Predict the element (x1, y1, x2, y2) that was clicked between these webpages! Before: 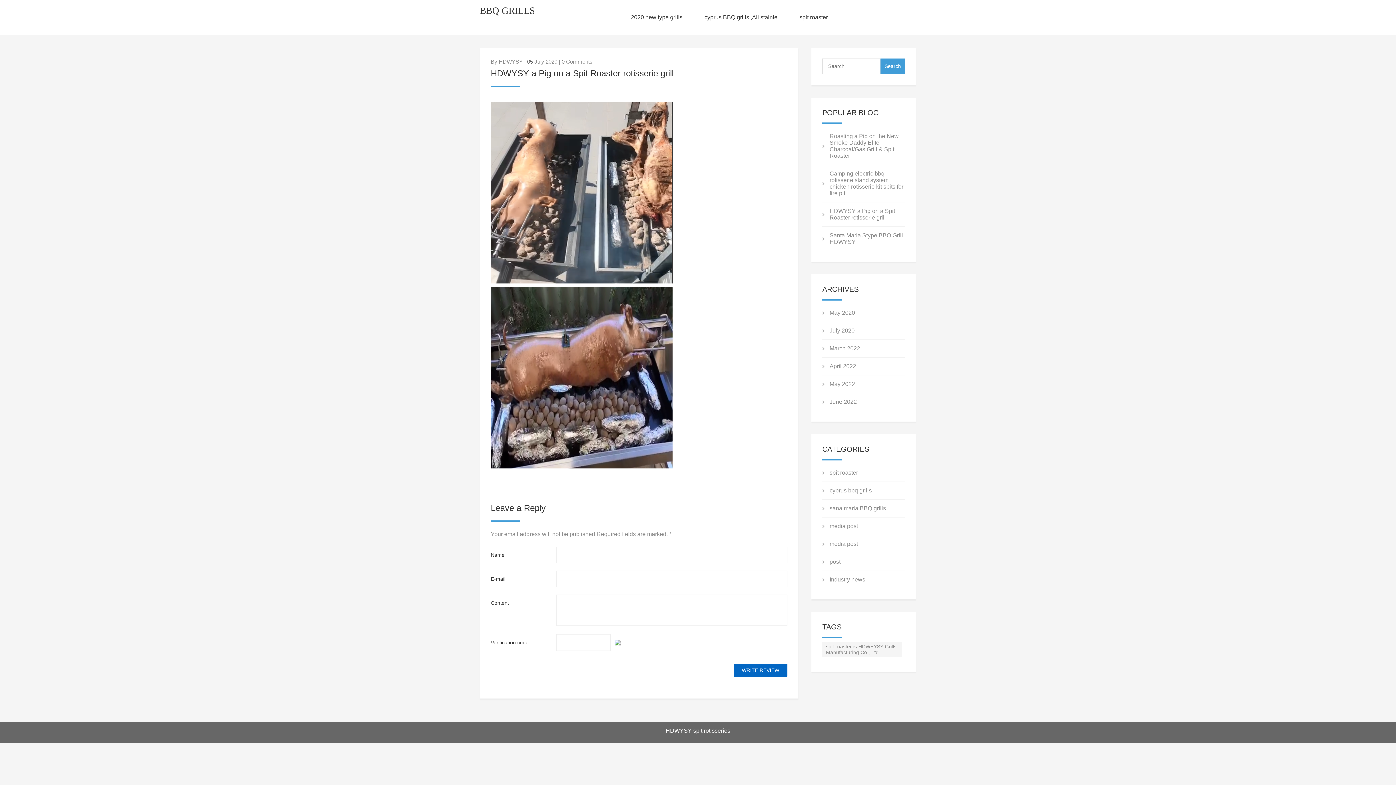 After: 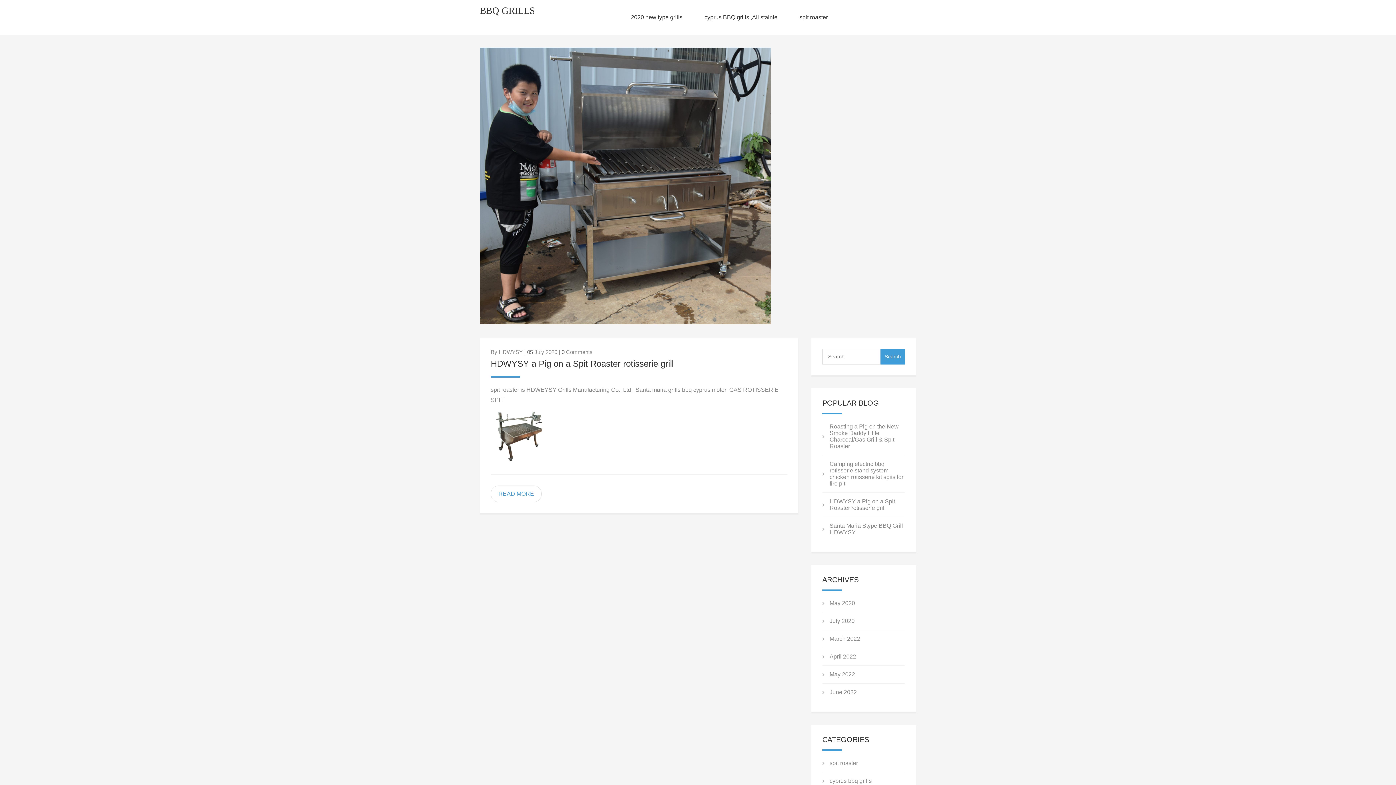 Action: bbox: (822, 642, 901, 657) label: spit roaster is HDWEYSY Grills Manufacturing Co., Ltd.